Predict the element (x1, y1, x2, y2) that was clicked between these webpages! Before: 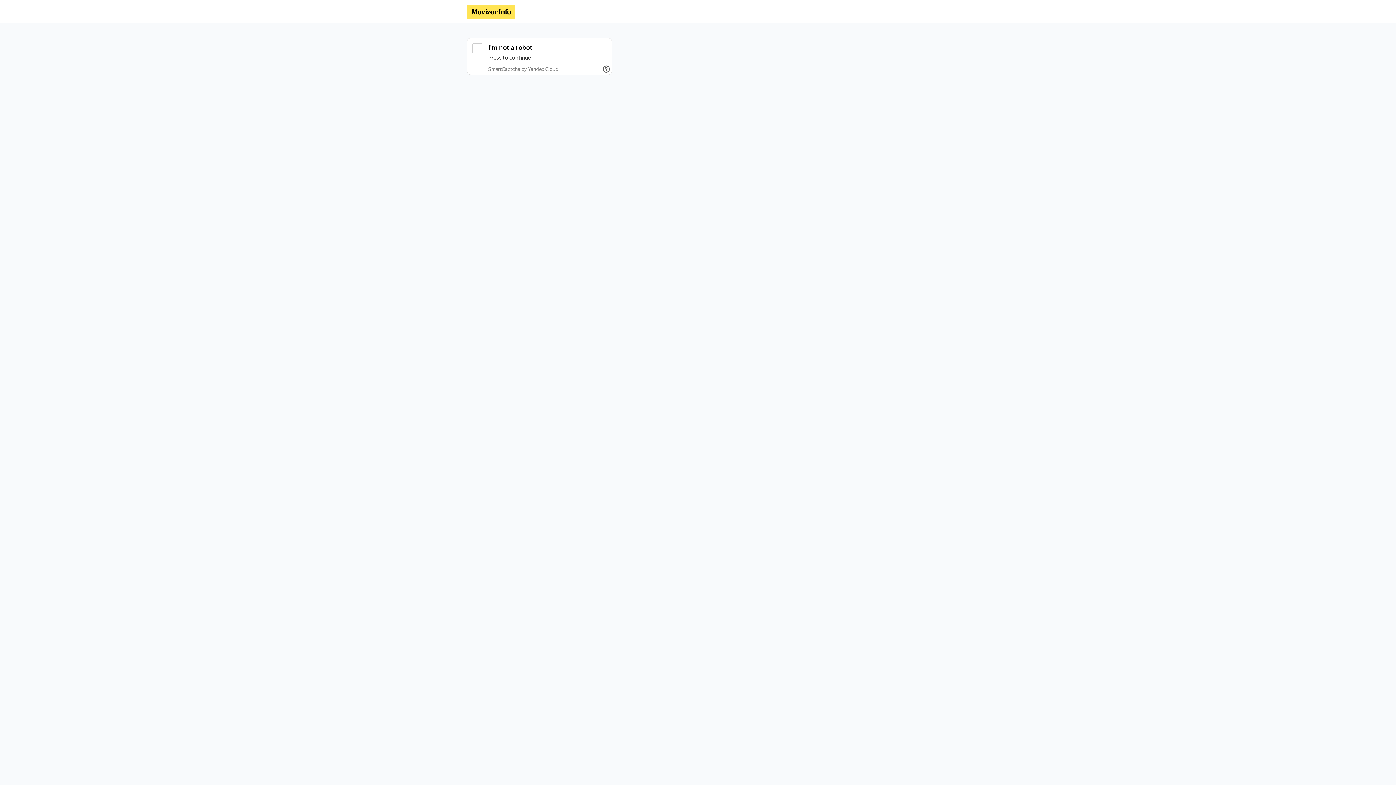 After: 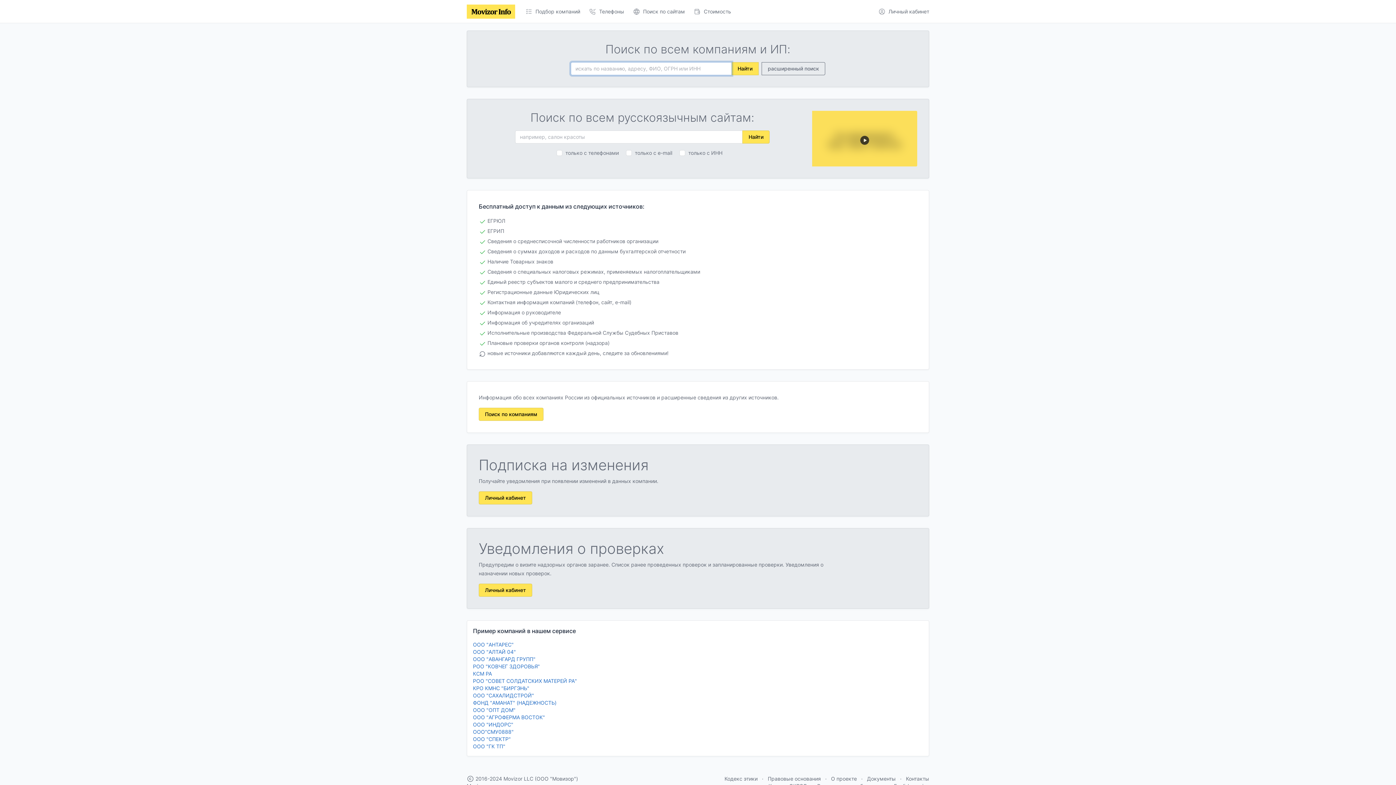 Action: bbox: (466, 4, 515, 18)